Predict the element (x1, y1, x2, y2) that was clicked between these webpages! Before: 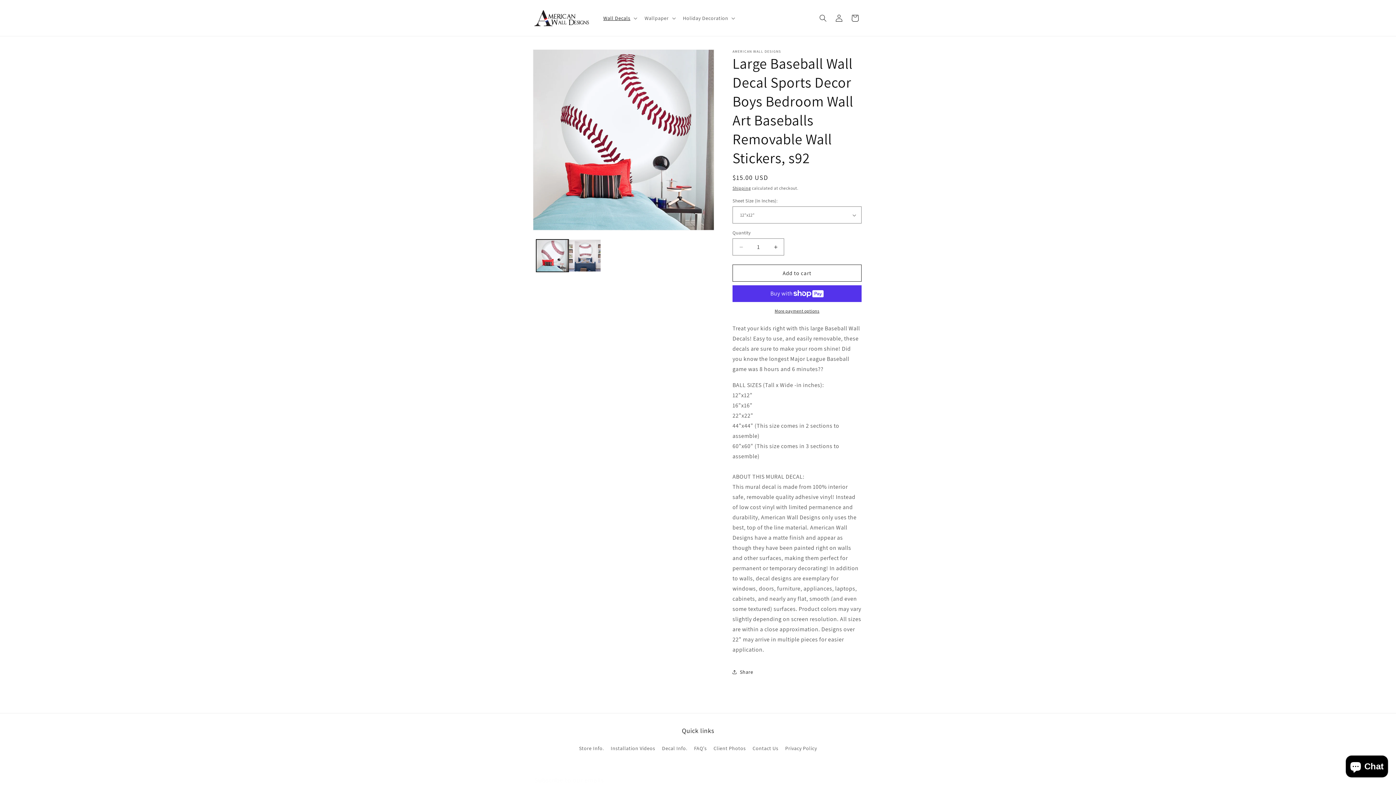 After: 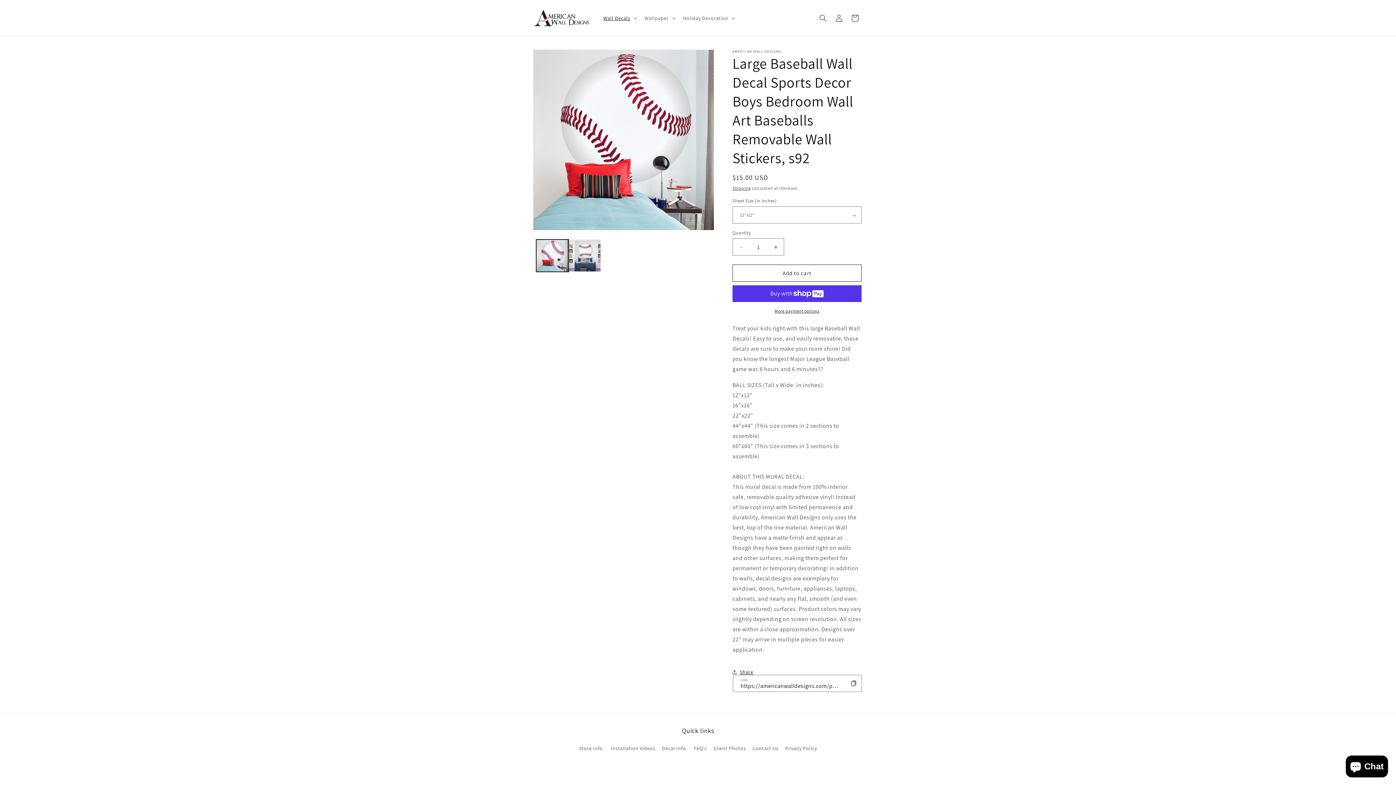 Action: label: Share bbox: (732, 664, 753, 680)